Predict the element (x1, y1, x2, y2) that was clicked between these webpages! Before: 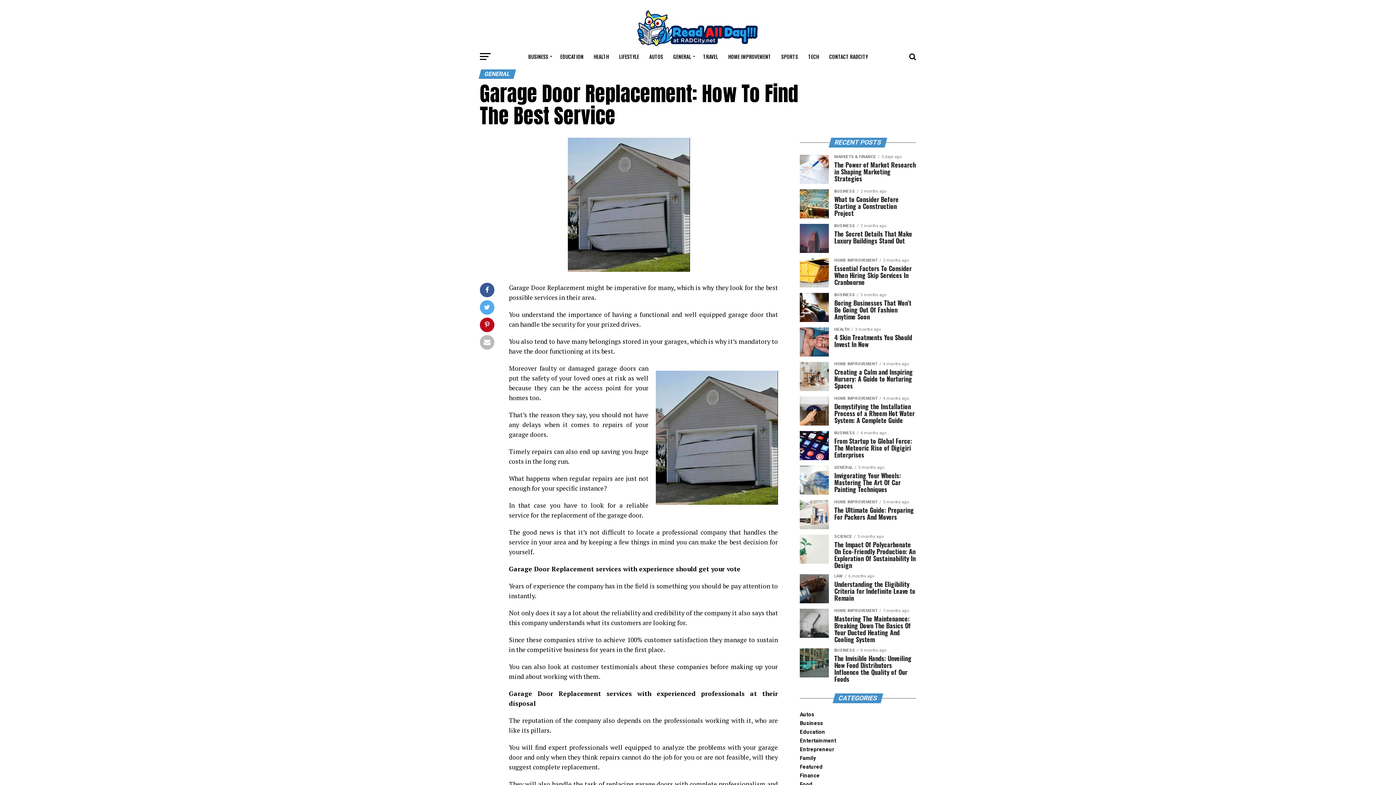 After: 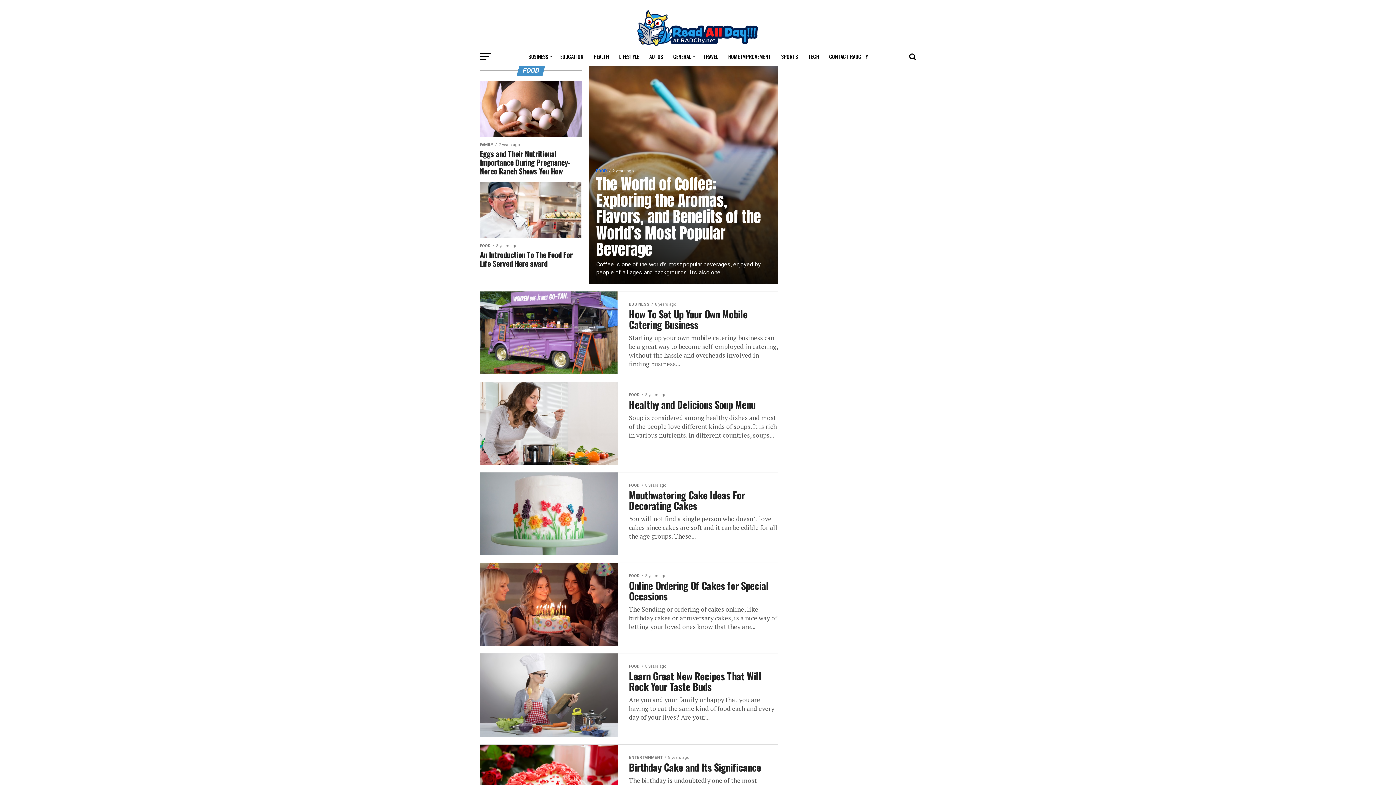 Action: bbox: (800, 781, 812, 788) label: Food